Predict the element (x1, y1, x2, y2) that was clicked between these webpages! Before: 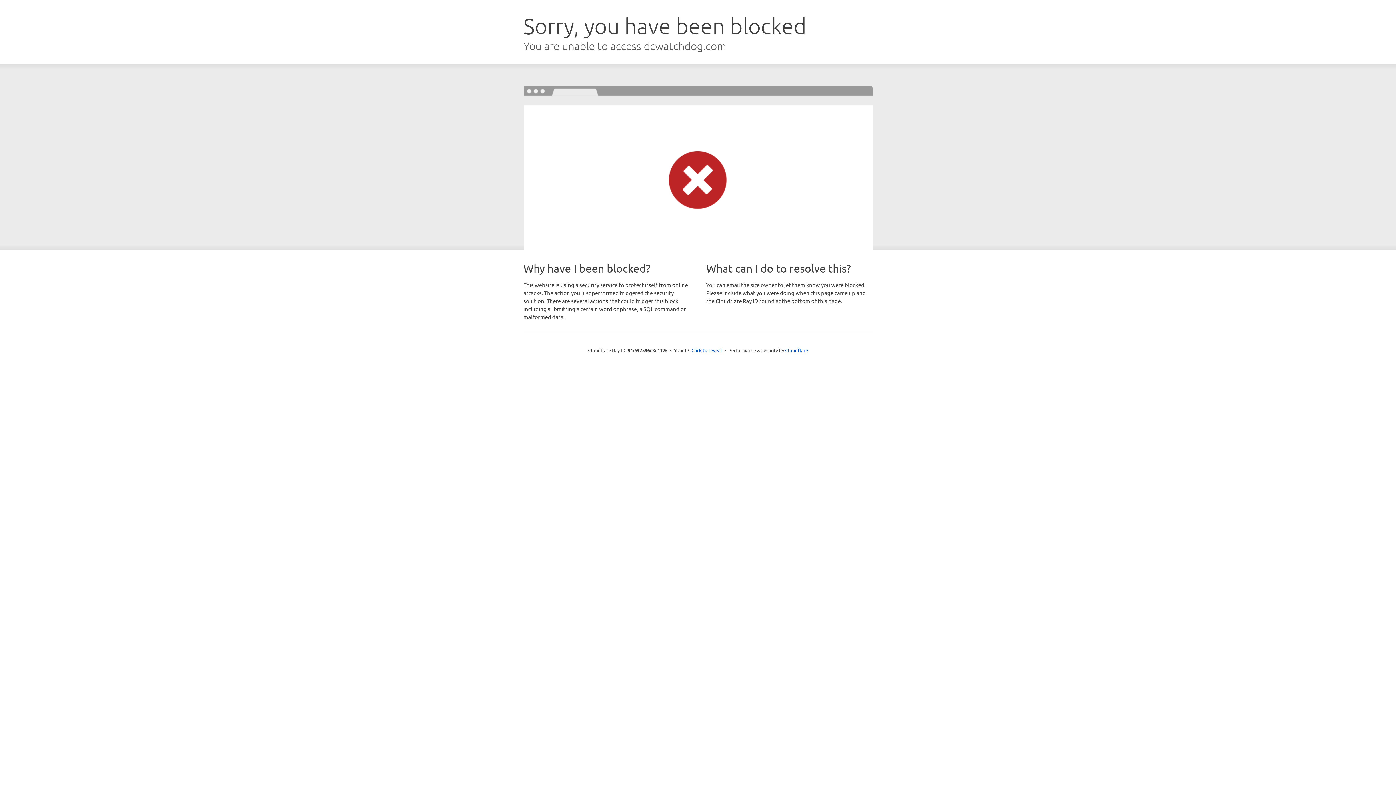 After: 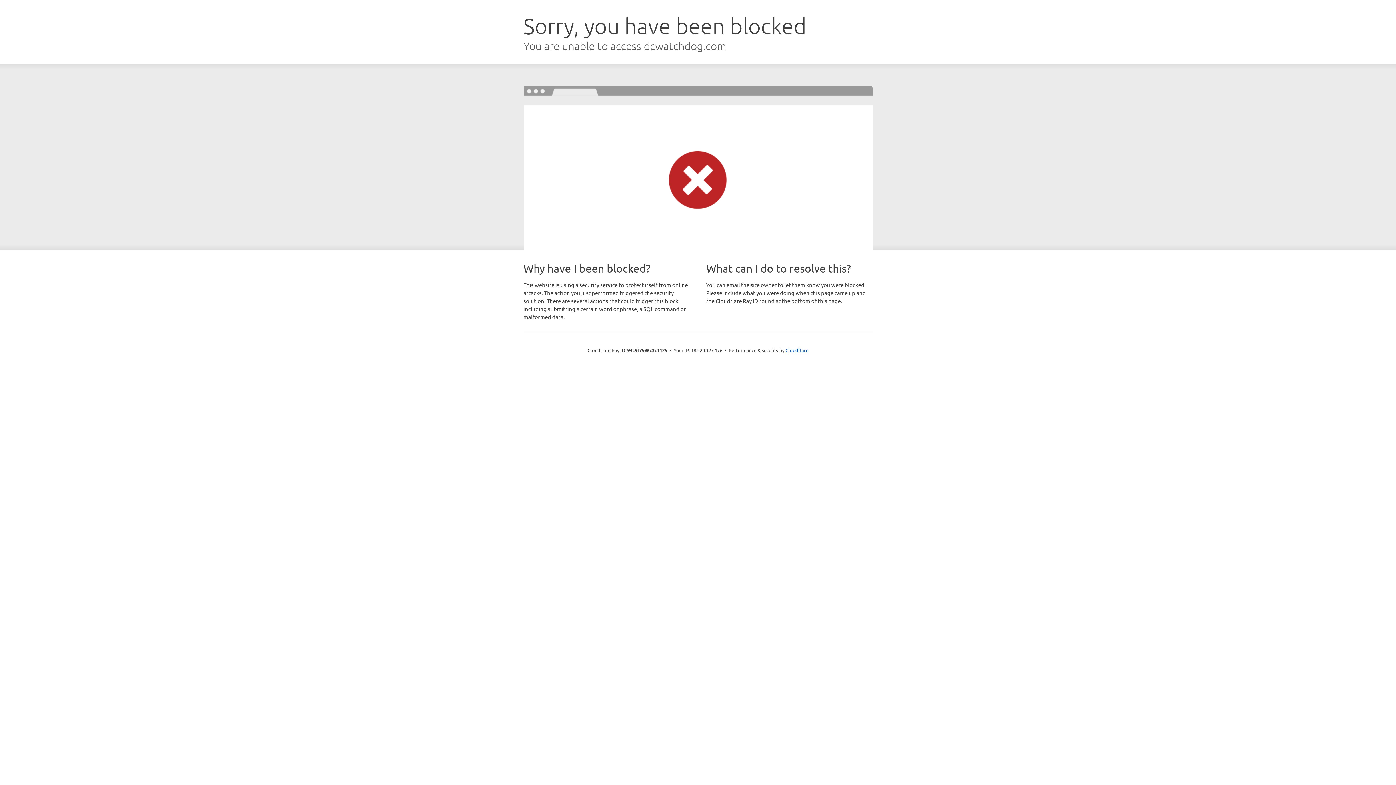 Action: label: Click to reveal bbox: (691, 346, 722, 353)